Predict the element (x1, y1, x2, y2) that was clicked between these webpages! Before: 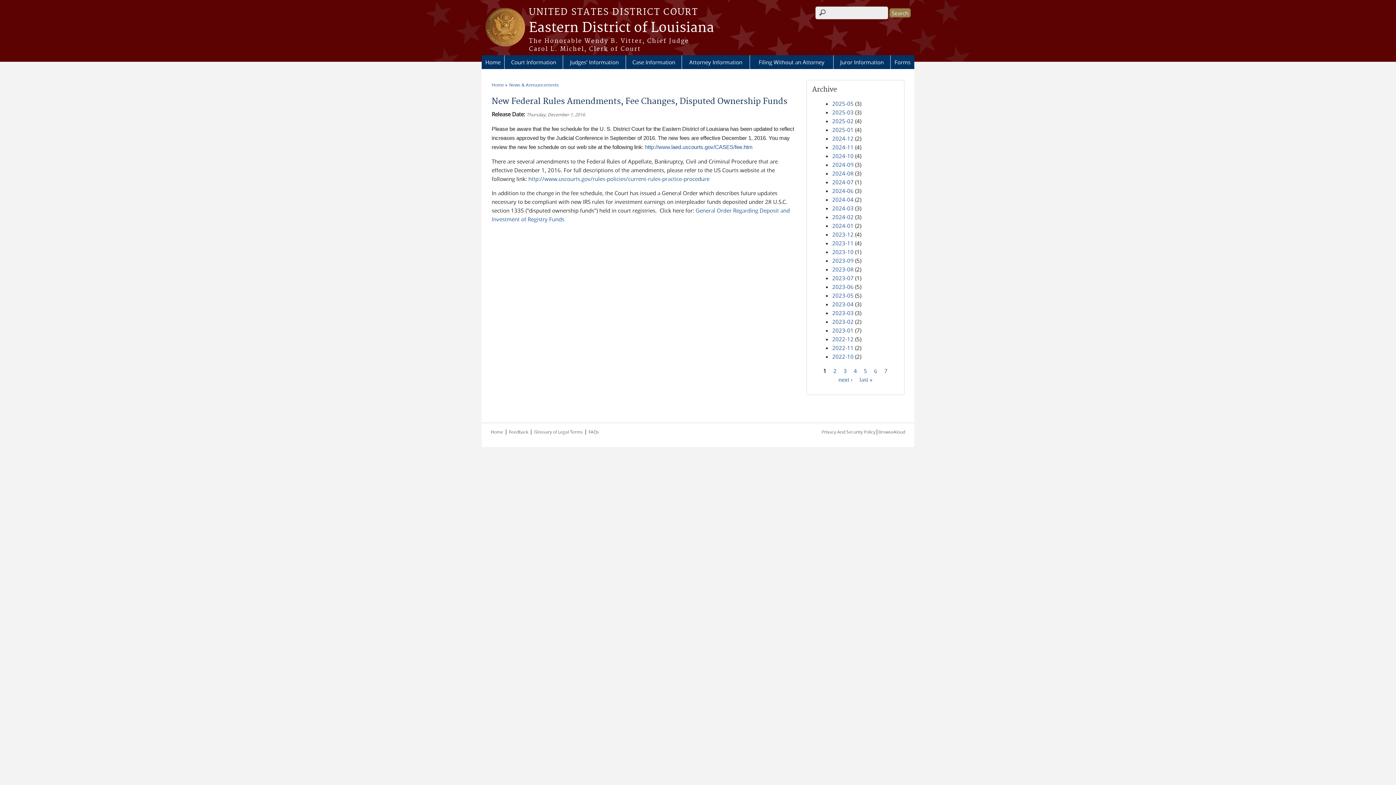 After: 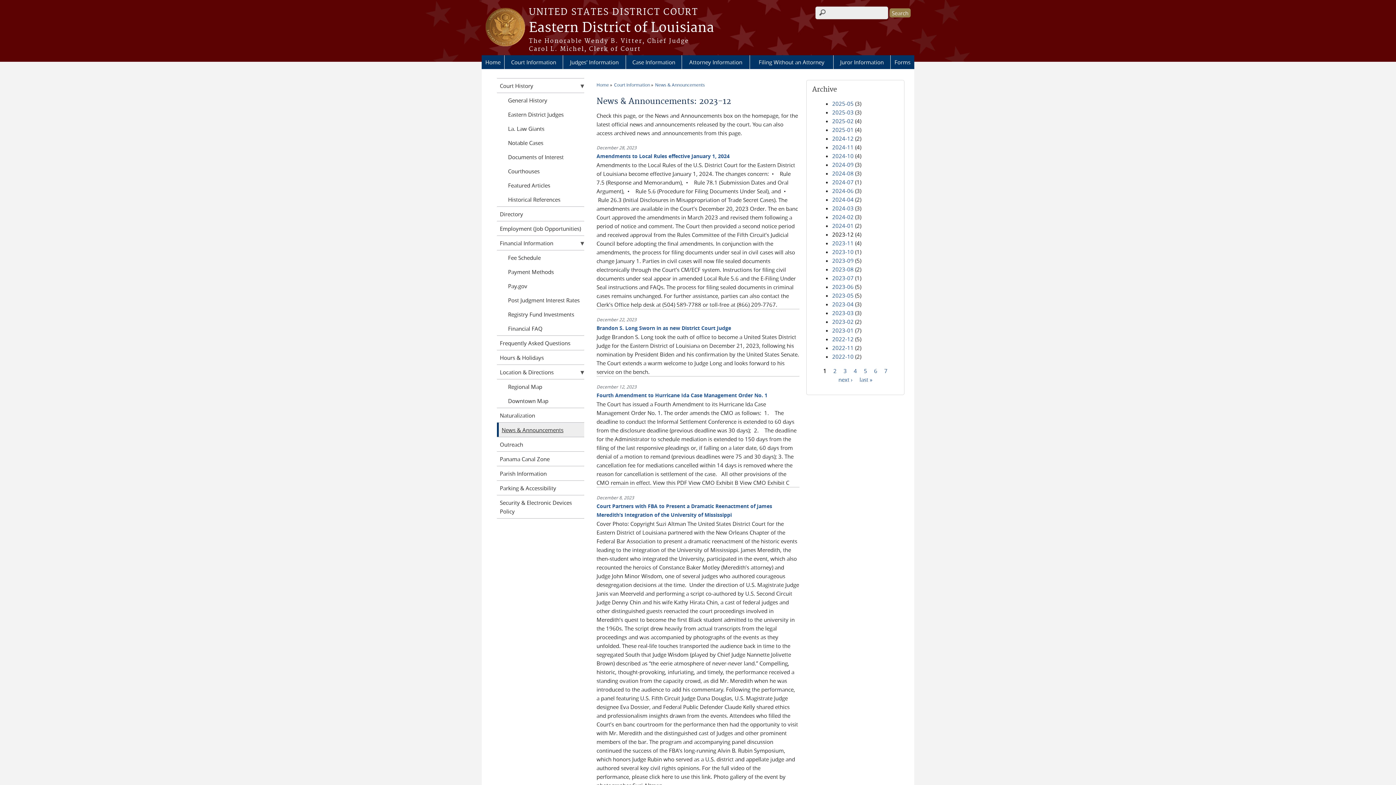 Action: bbox: (832, 230, 853, 238) label: 2023-12